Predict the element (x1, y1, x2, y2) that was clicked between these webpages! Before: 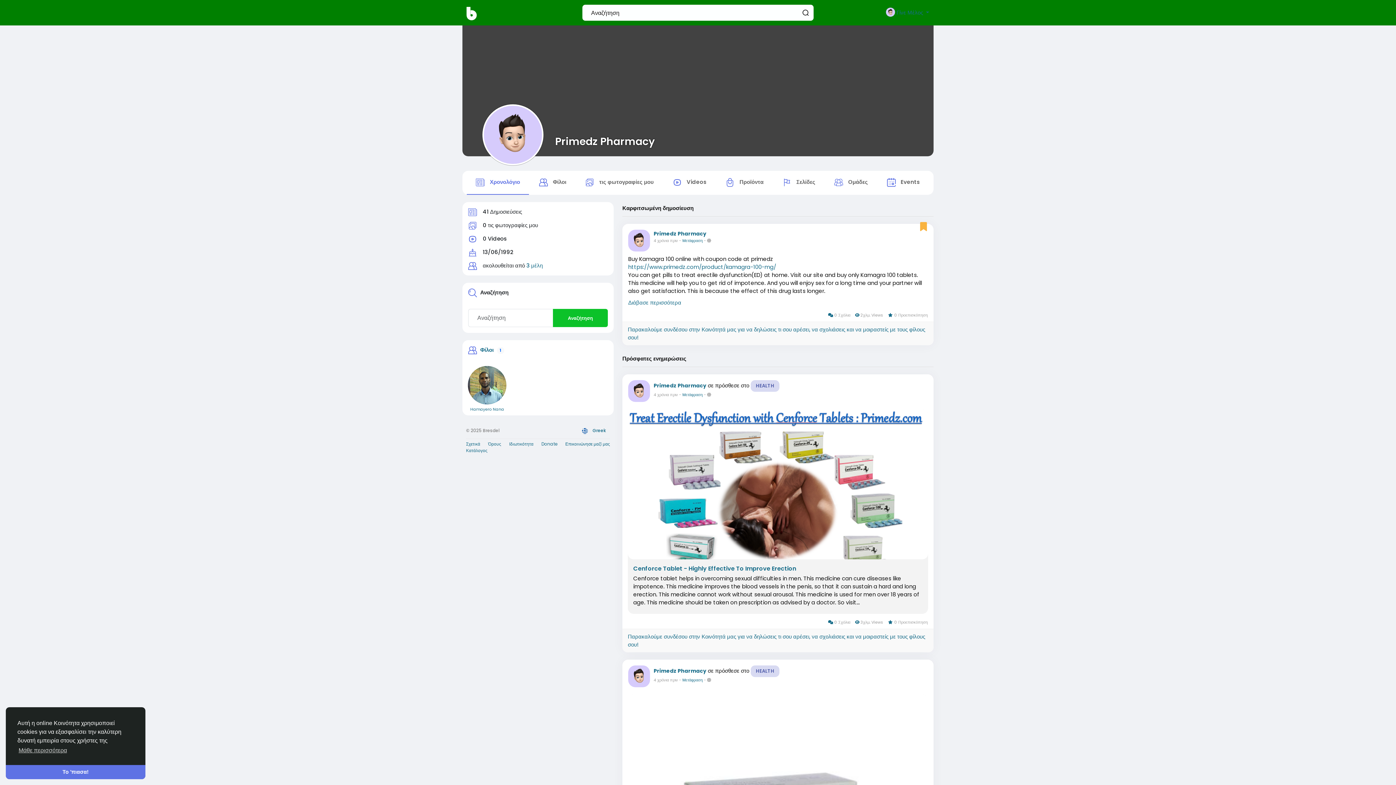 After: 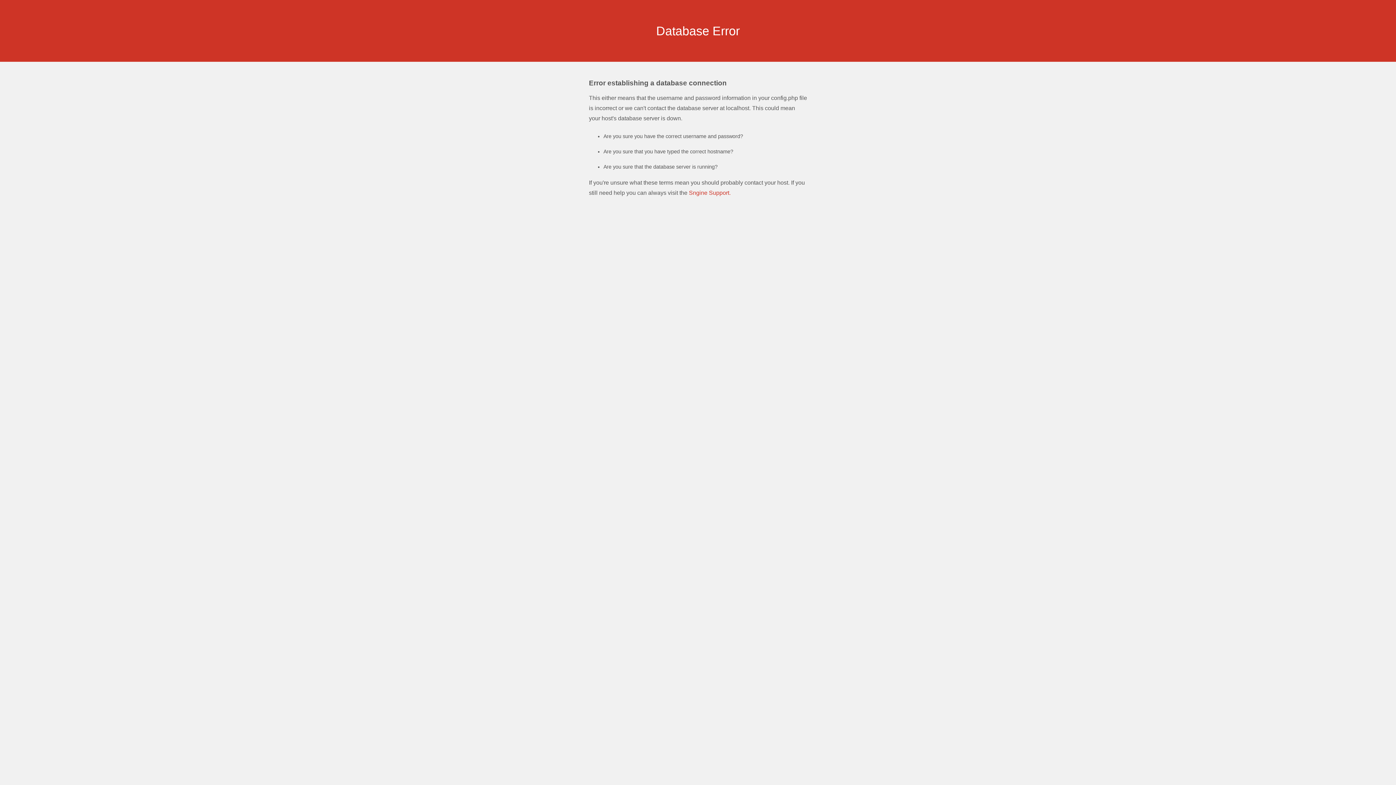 Action: label: Primedz Pharmacy bbox: (555, 134, 654, 148)